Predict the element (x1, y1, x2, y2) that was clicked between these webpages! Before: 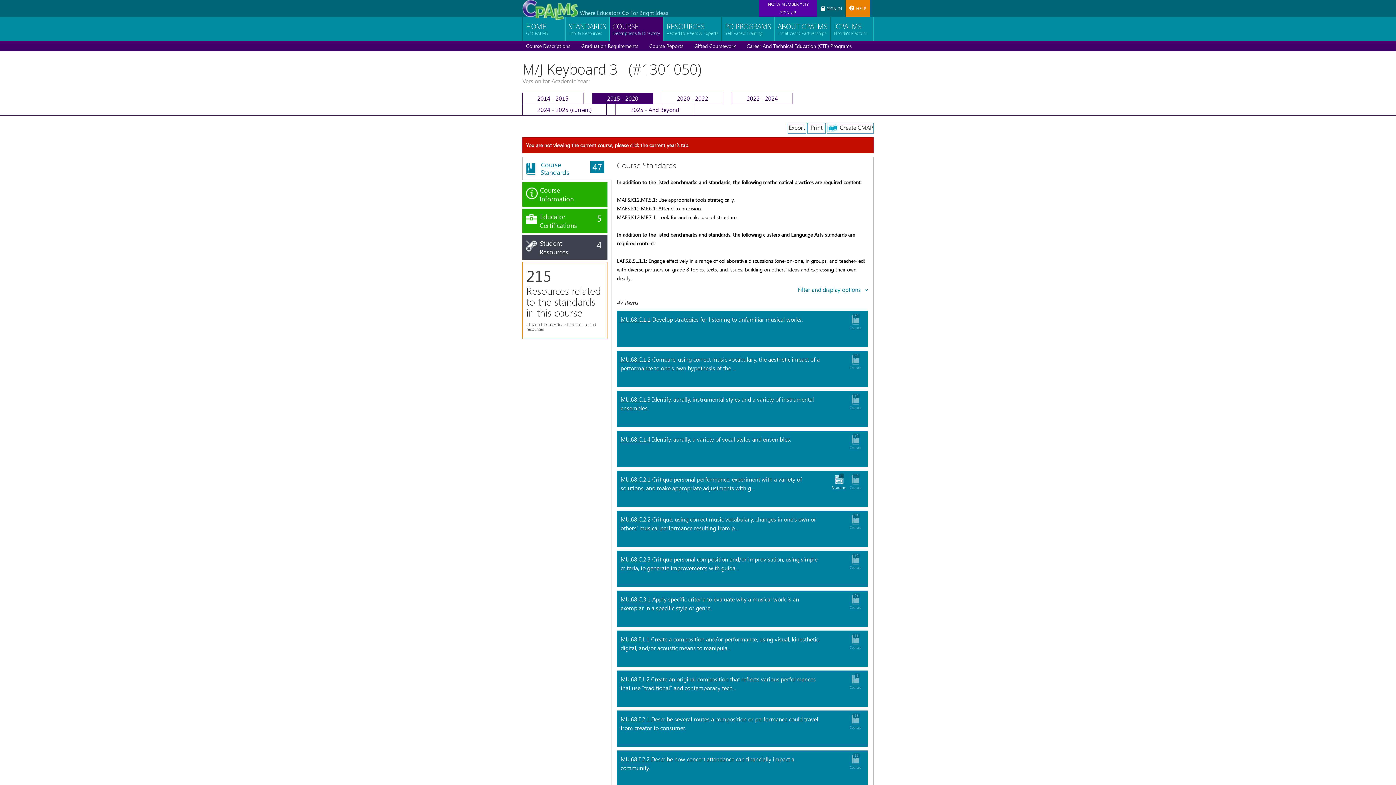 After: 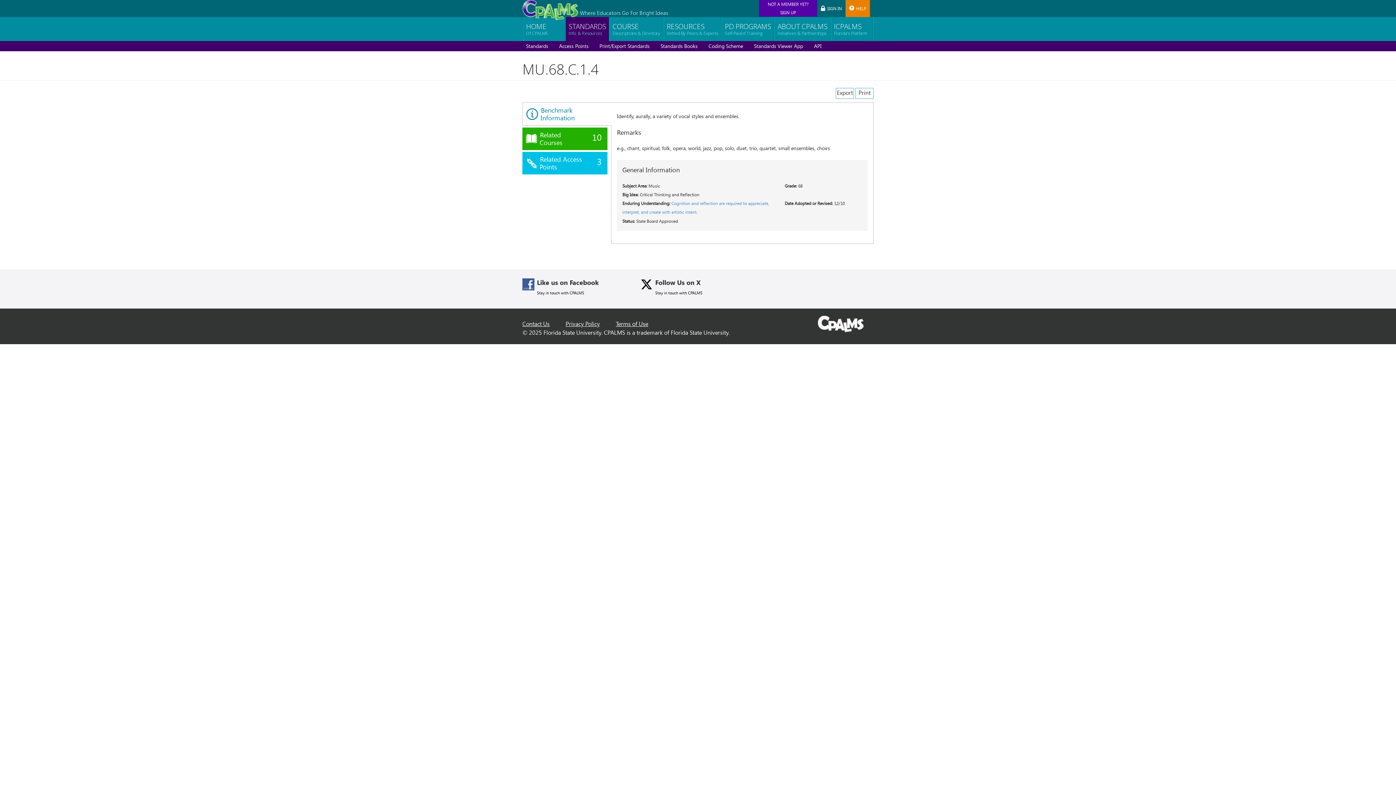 Action: bbox: (620, 435, 650, 443) label: MU.68.C.1.4